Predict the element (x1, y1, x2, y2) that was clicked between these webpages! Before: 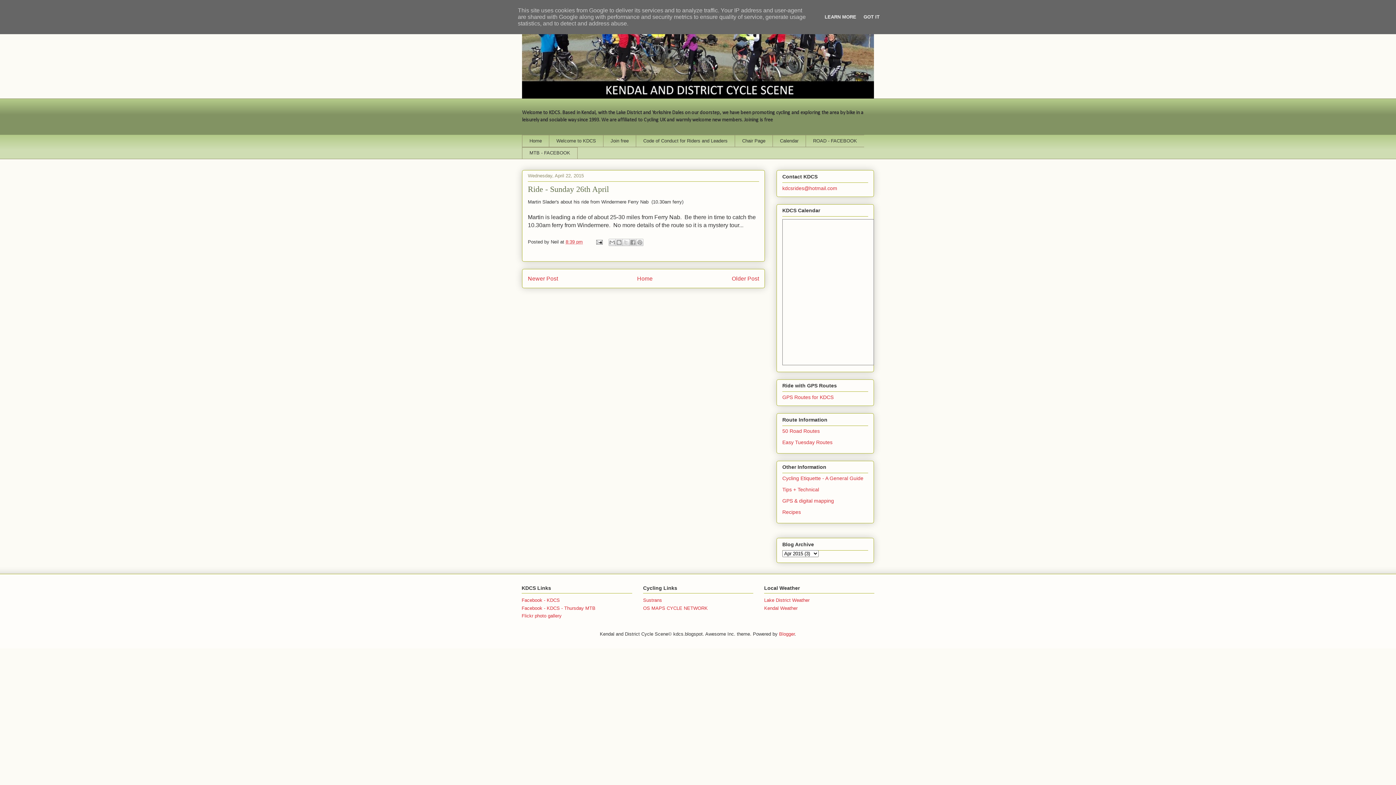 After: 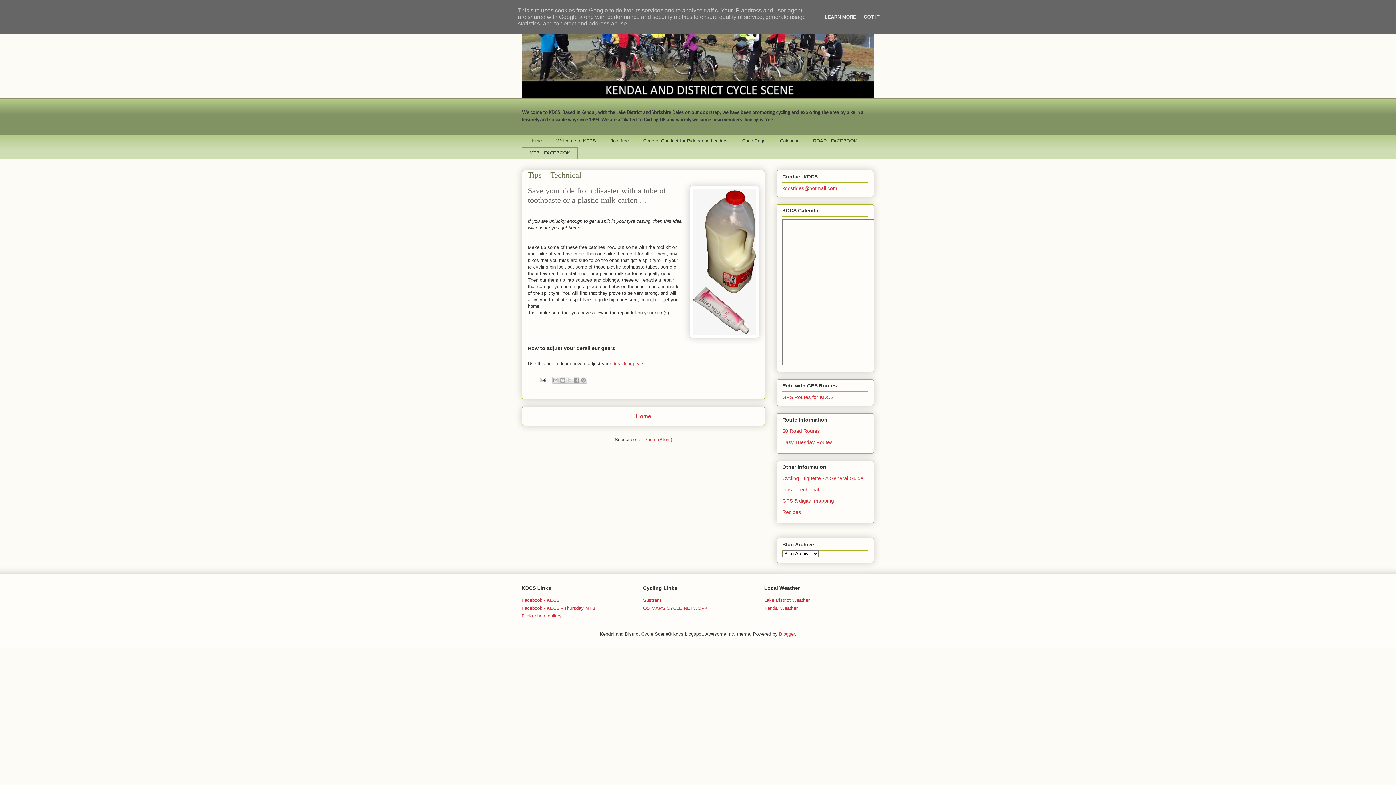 Action: label: Tips + Technical bbox: (782, 486, 819, 492)